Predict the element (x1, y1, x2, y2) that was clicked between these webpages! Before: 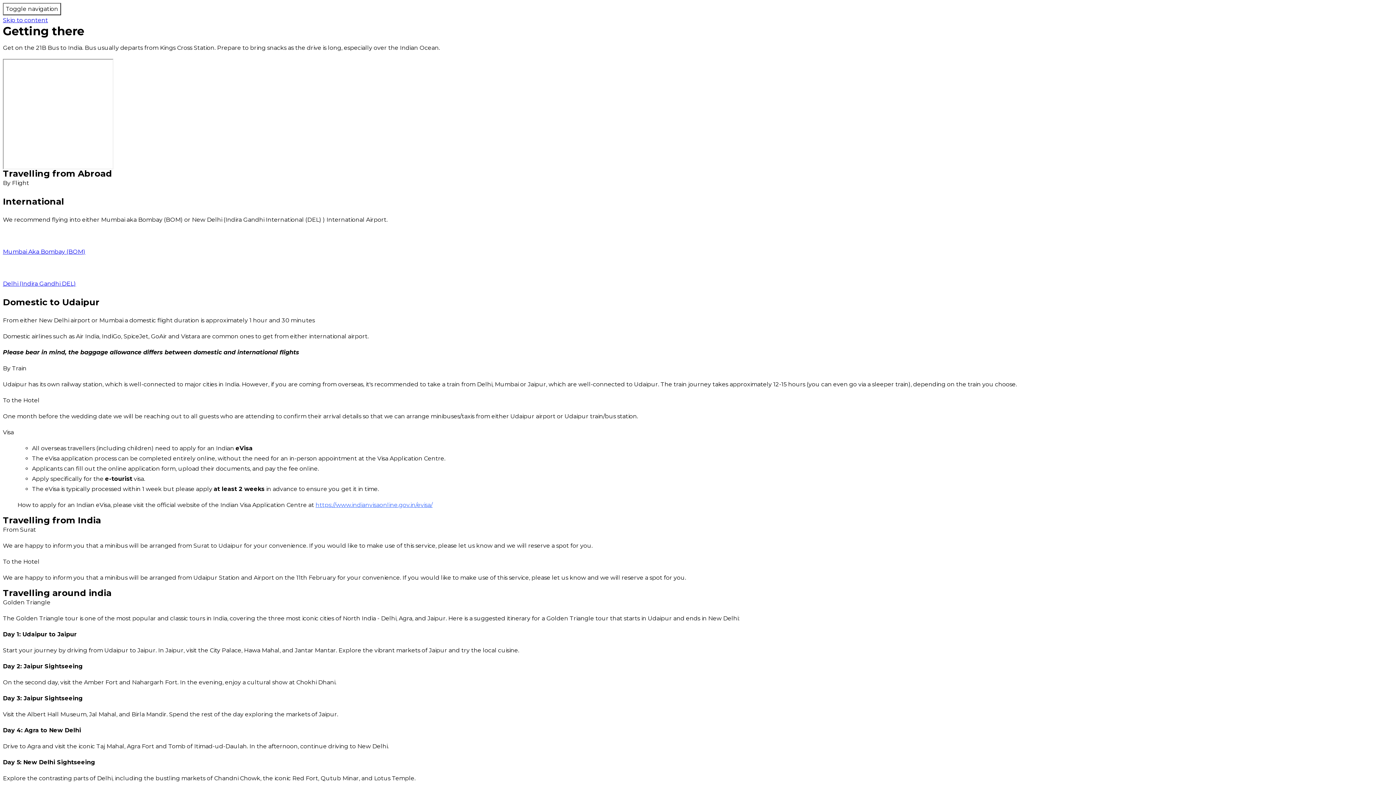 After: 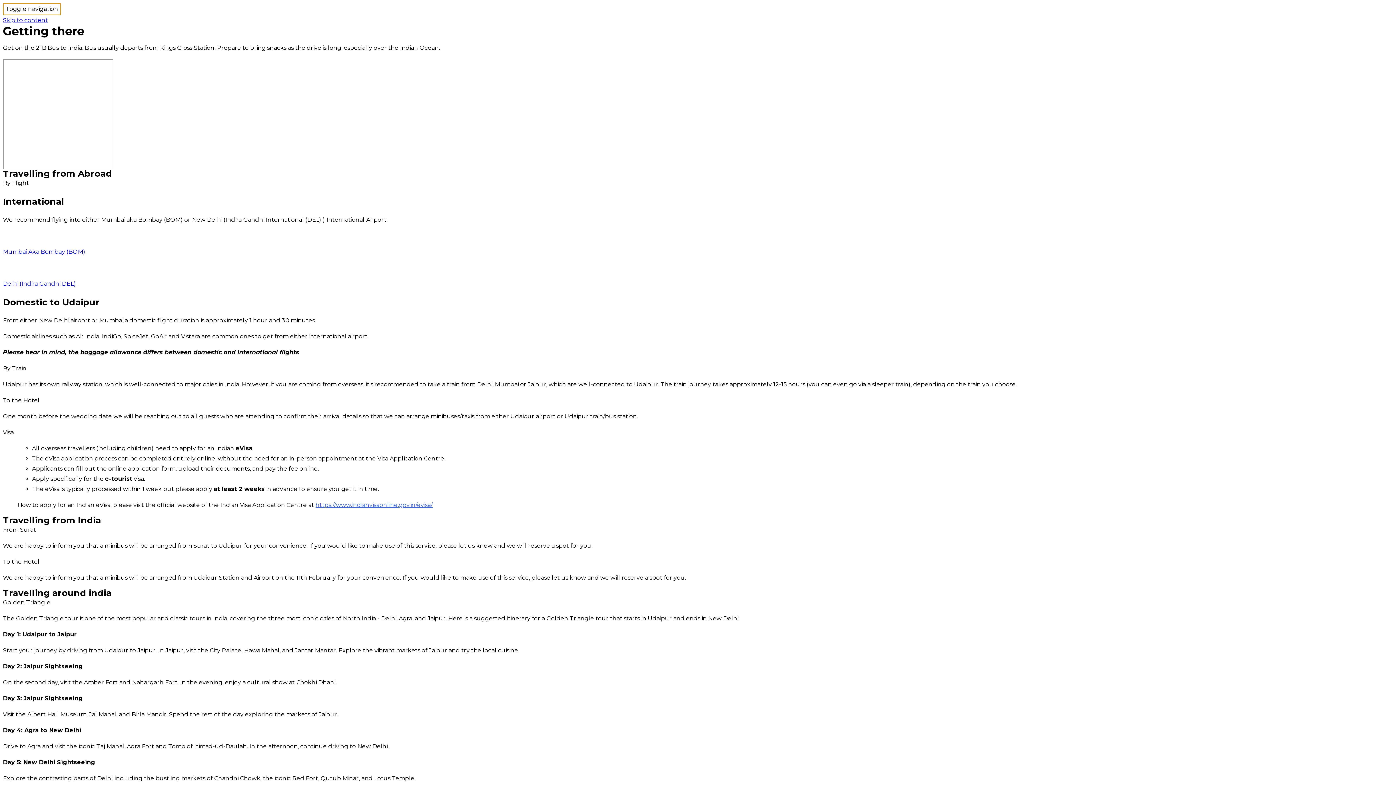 Action: bbox: (2, 2, 61, 15) label: Toggle navigation